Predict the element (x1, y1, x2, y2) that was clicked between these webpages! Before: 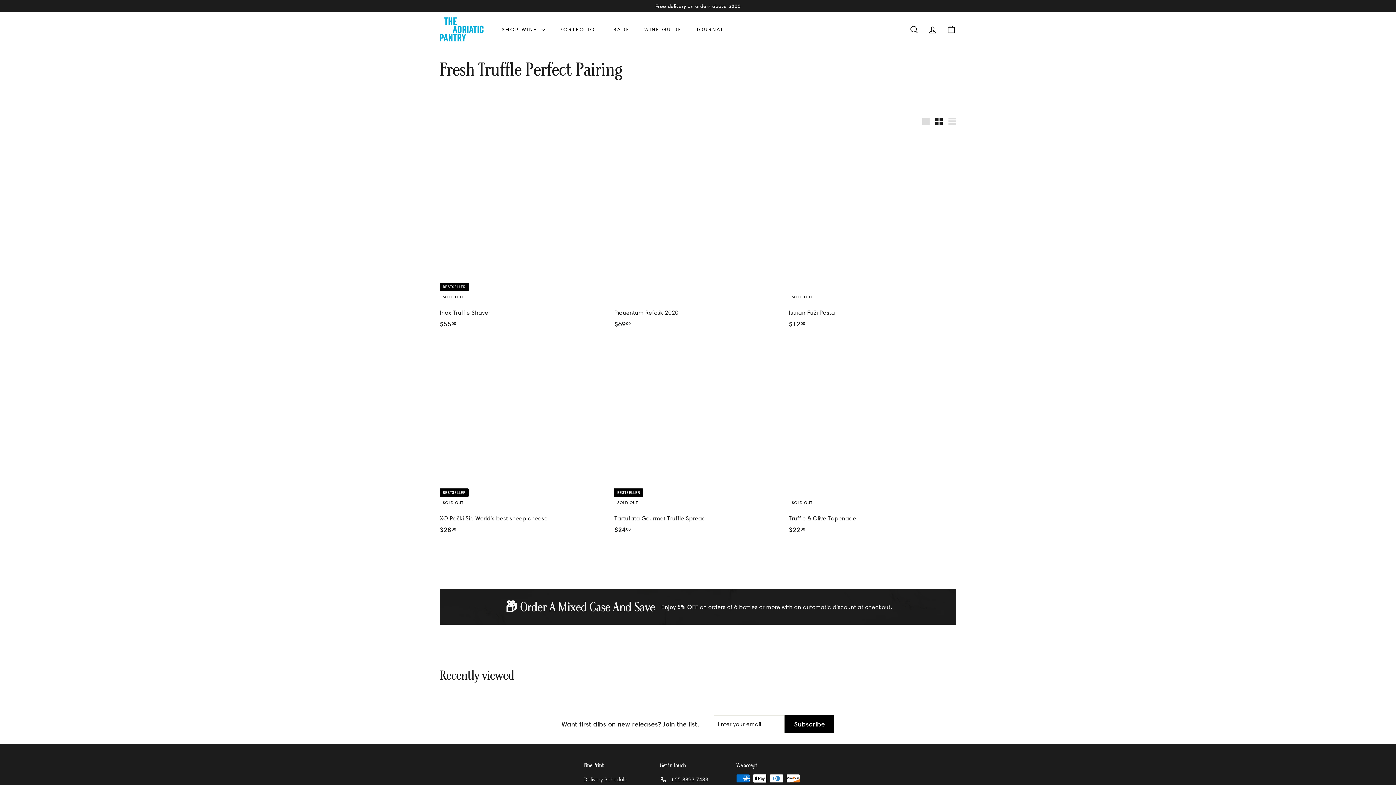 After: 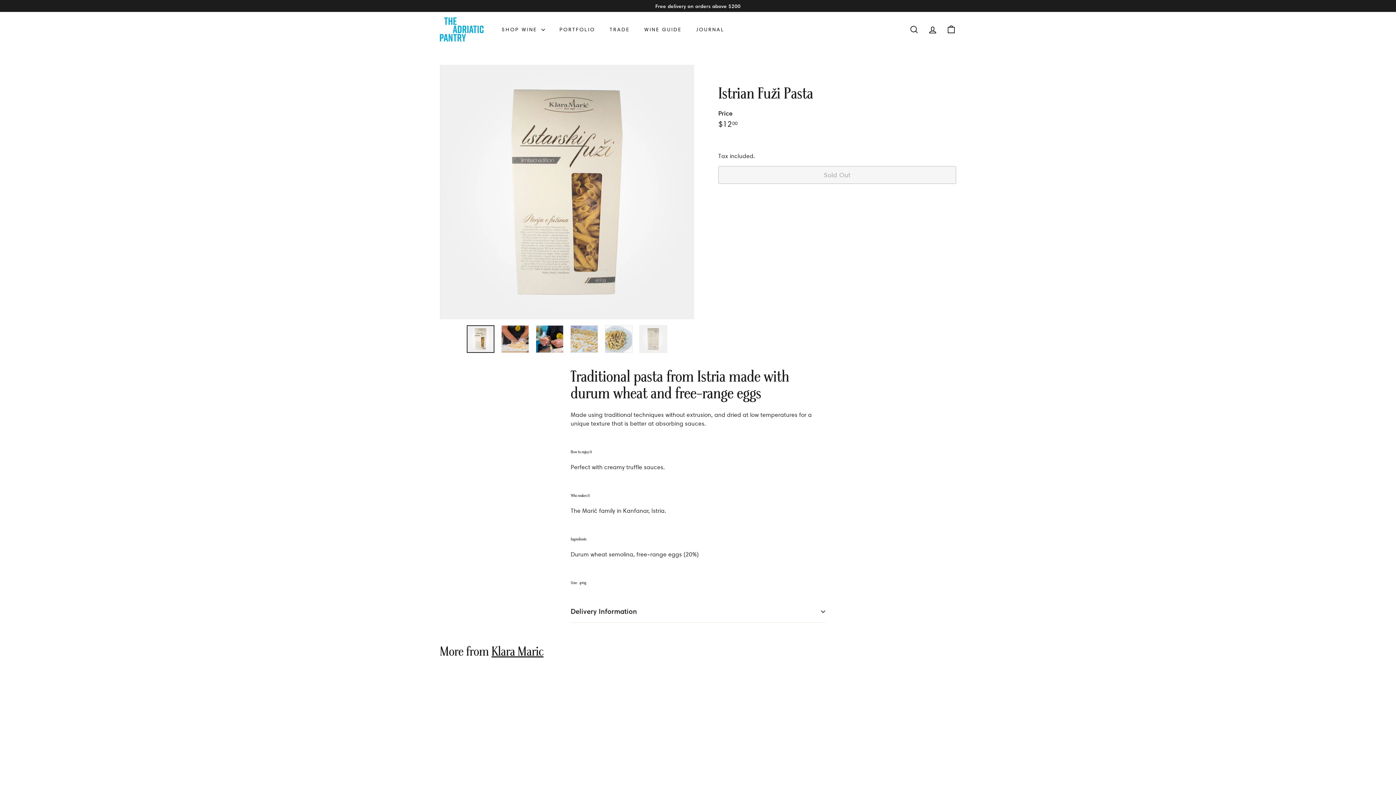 Action: label: SOLD OUT
Istrian Fuži Pasta
$1200
$12.00 bbox: (789, 134, 956, 336)